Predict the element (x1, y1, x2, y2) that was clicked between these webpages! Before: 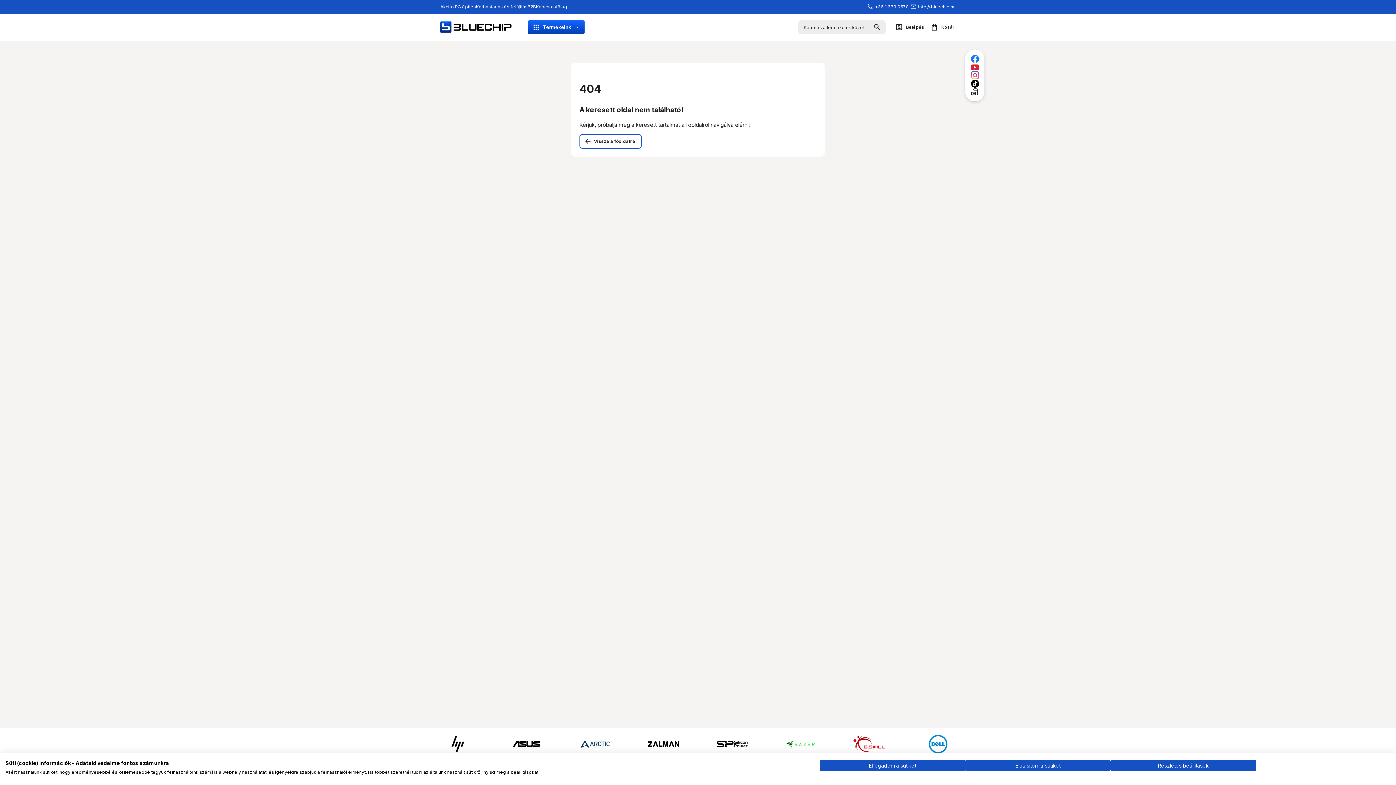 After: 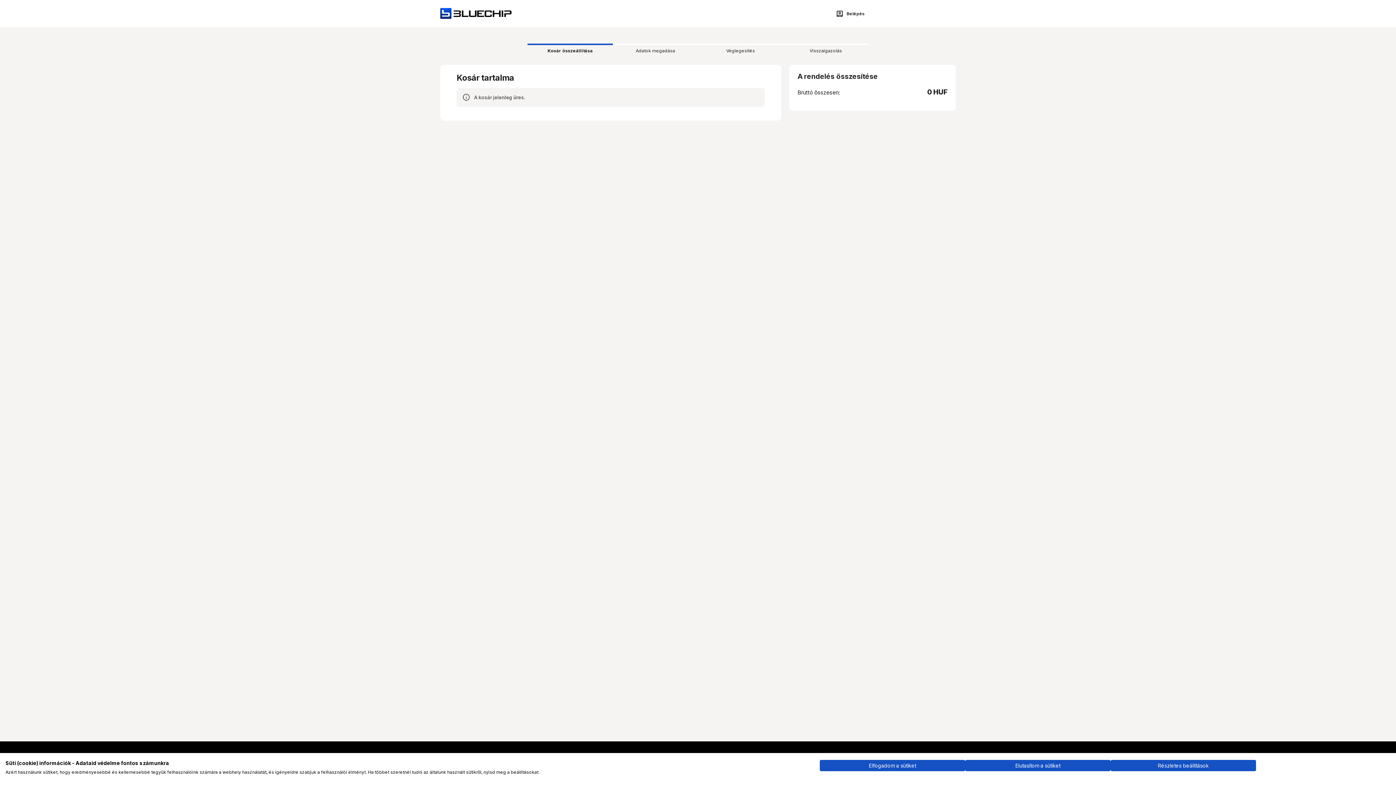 Action: bbox: (926, 20, 958, 34) label: shopping_bag
Kosár